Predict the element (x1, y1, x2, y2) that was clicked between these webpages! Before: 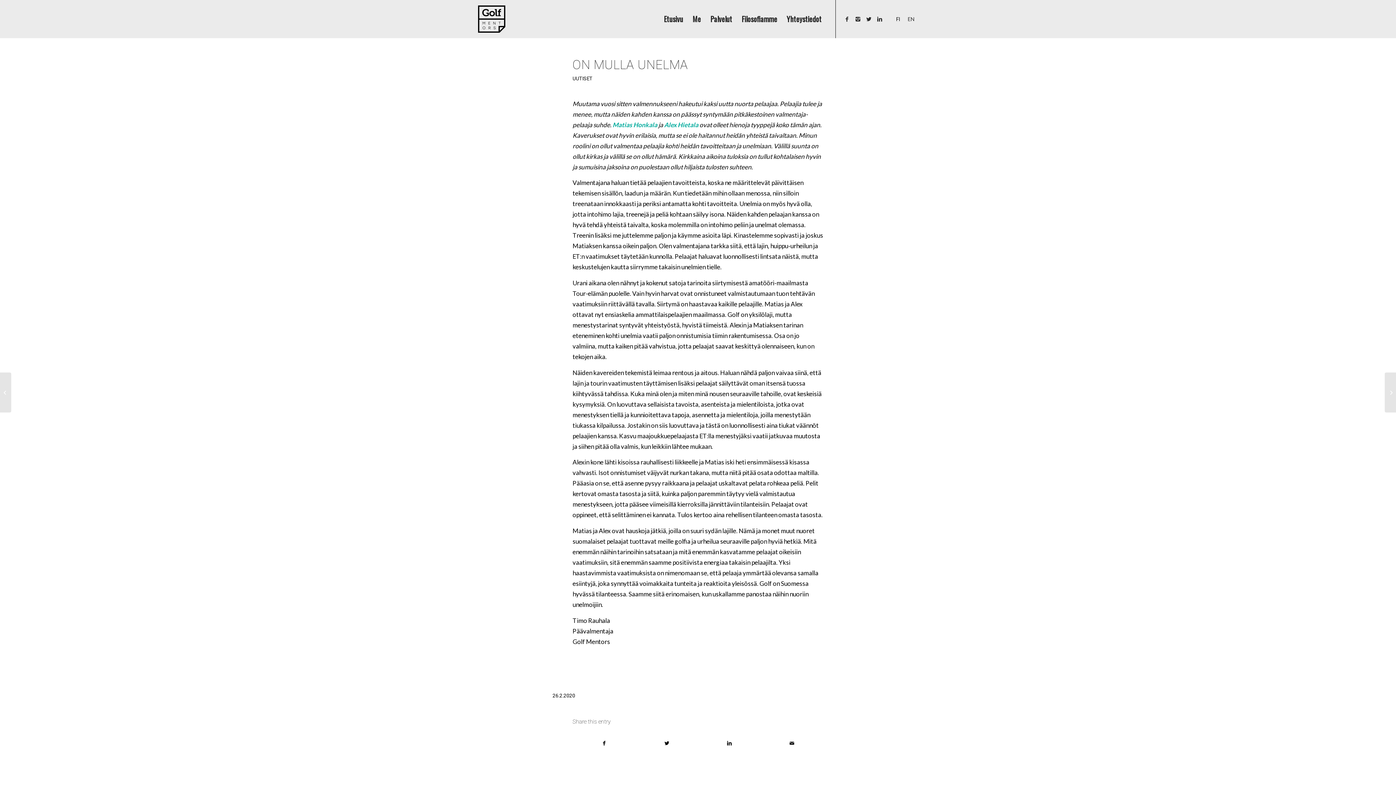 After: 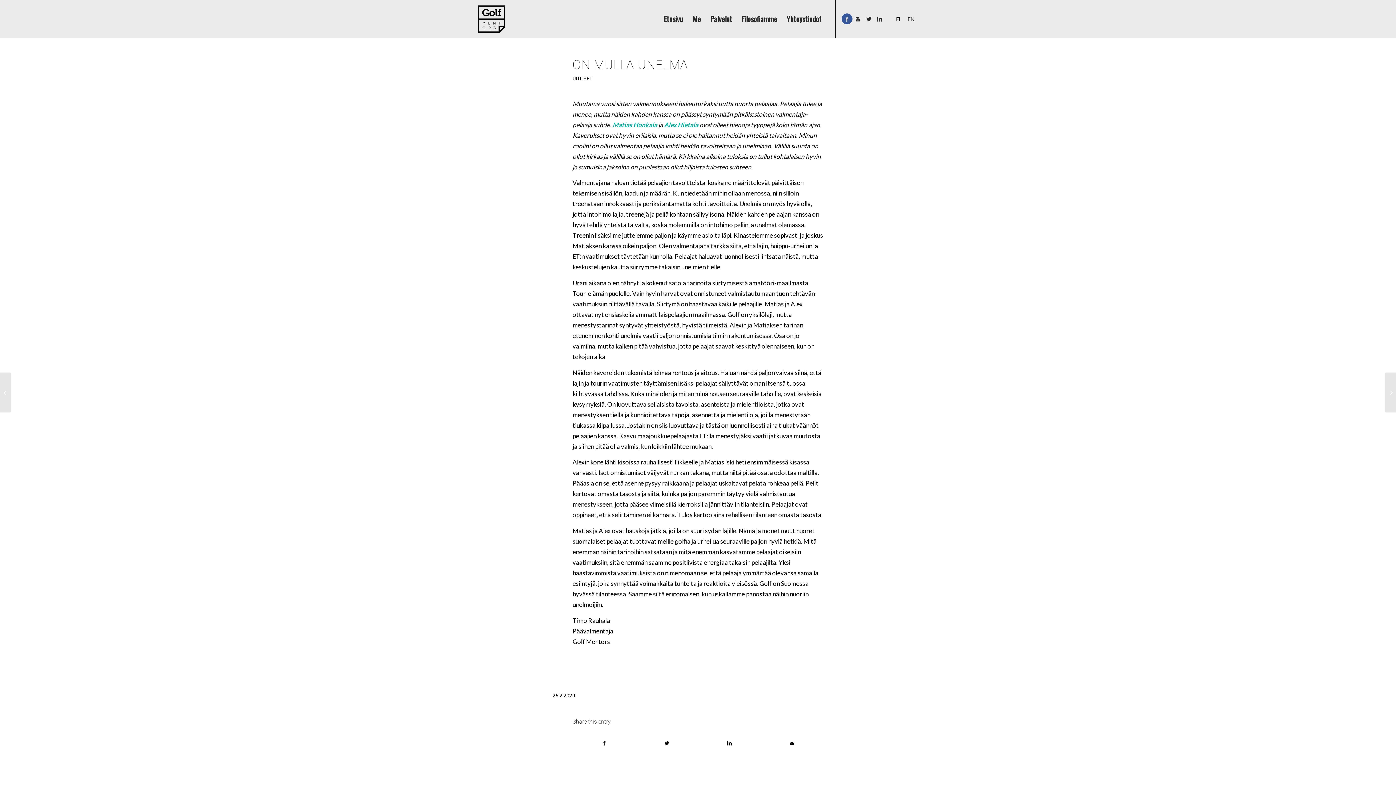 Action: bbox: (841, 13, 852, 24)